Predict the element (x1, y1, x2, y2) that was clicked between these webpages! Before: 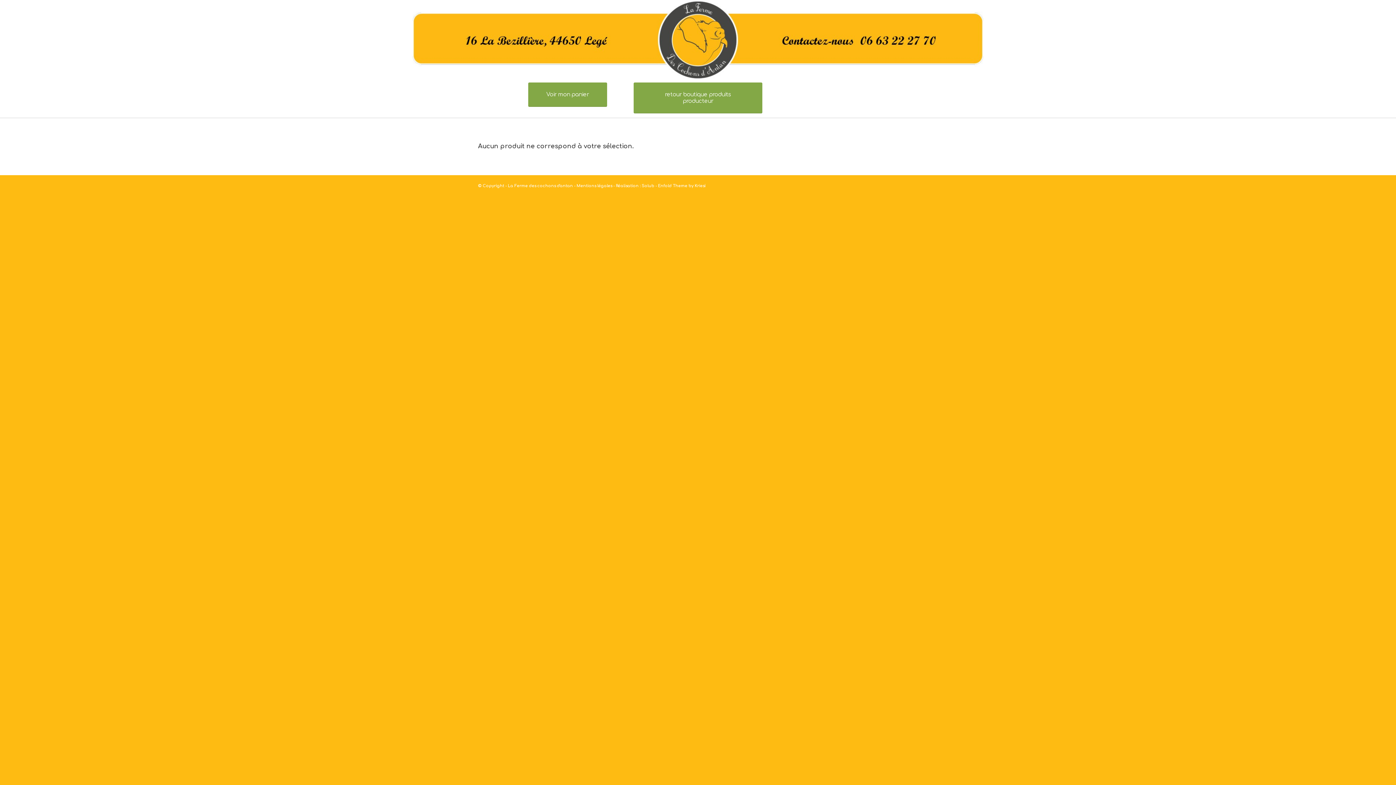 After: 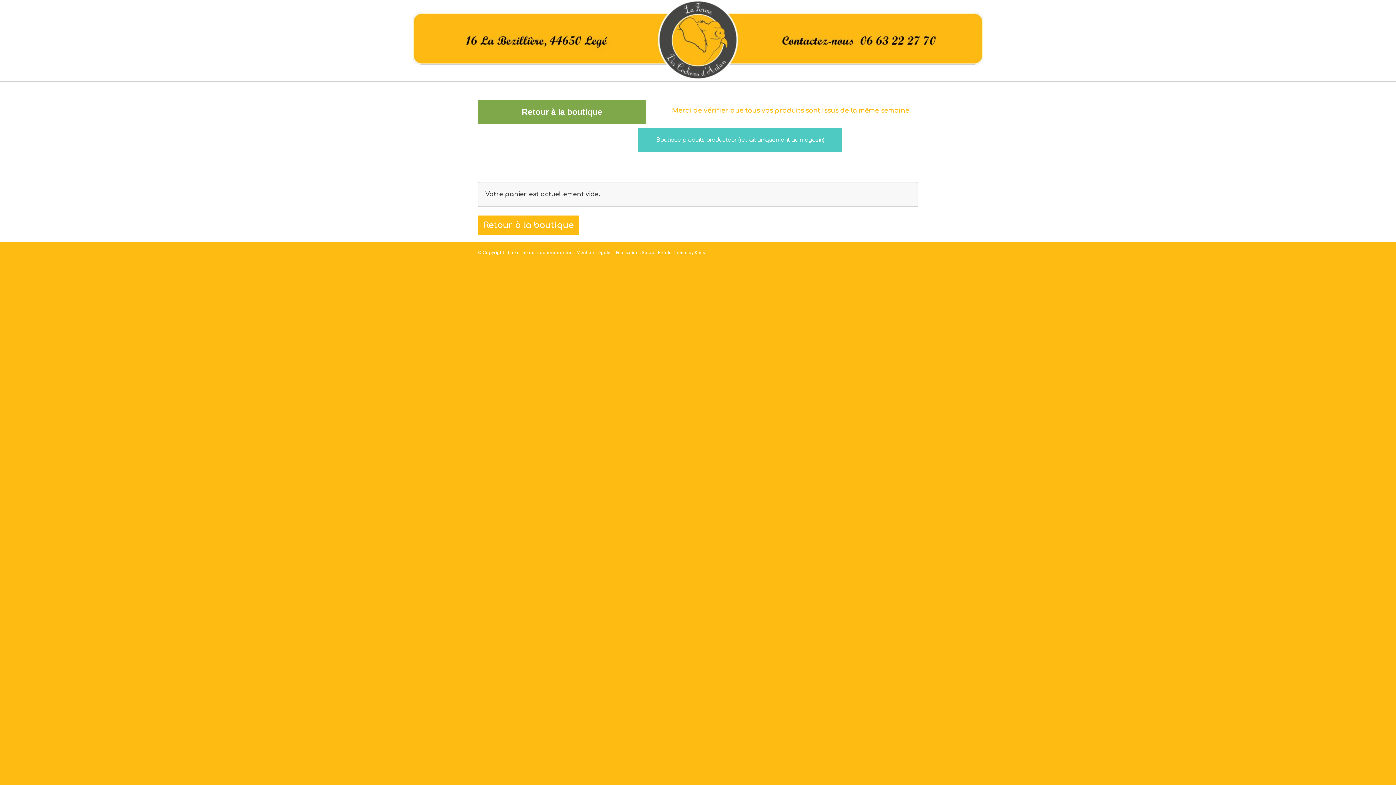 Action: label: Voir mon panier bbox: (528, 82, 607, 106)